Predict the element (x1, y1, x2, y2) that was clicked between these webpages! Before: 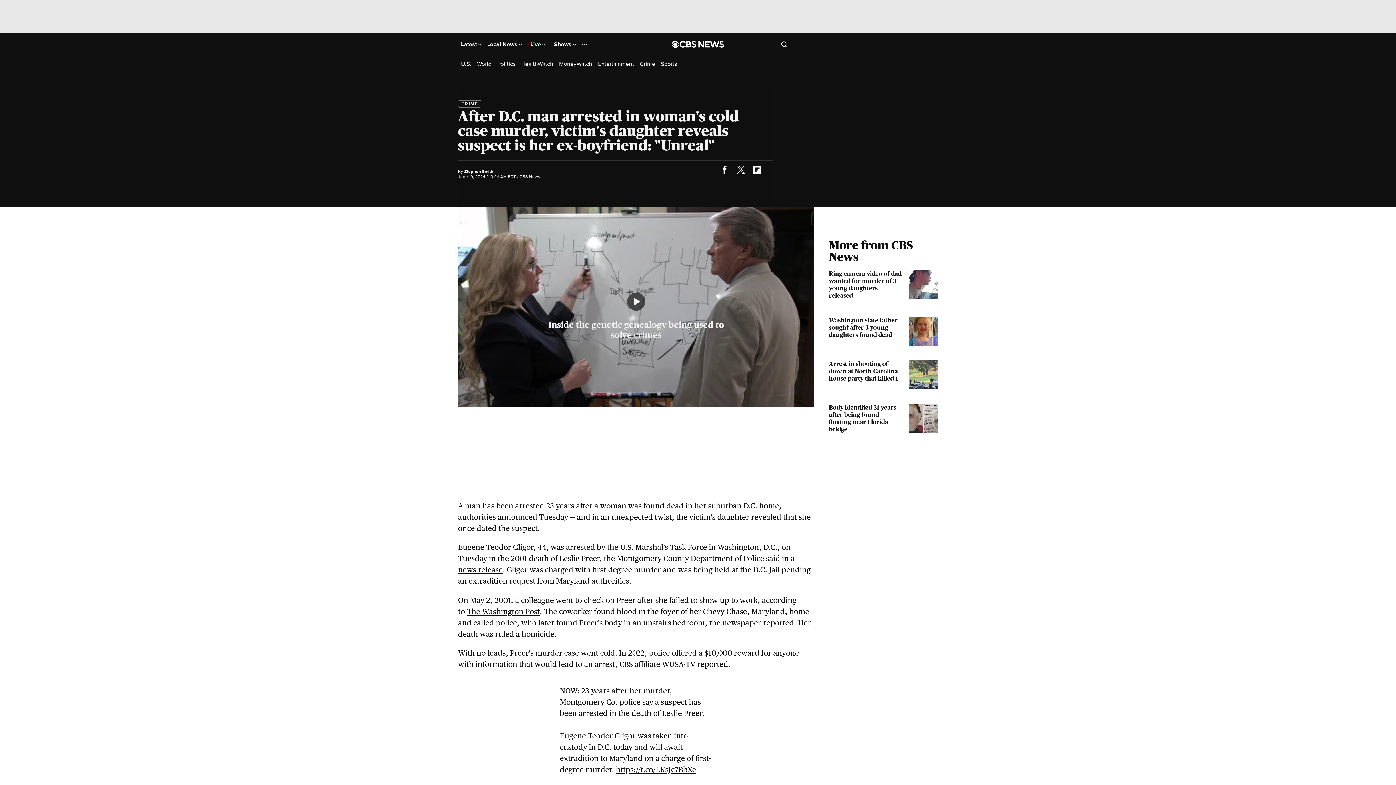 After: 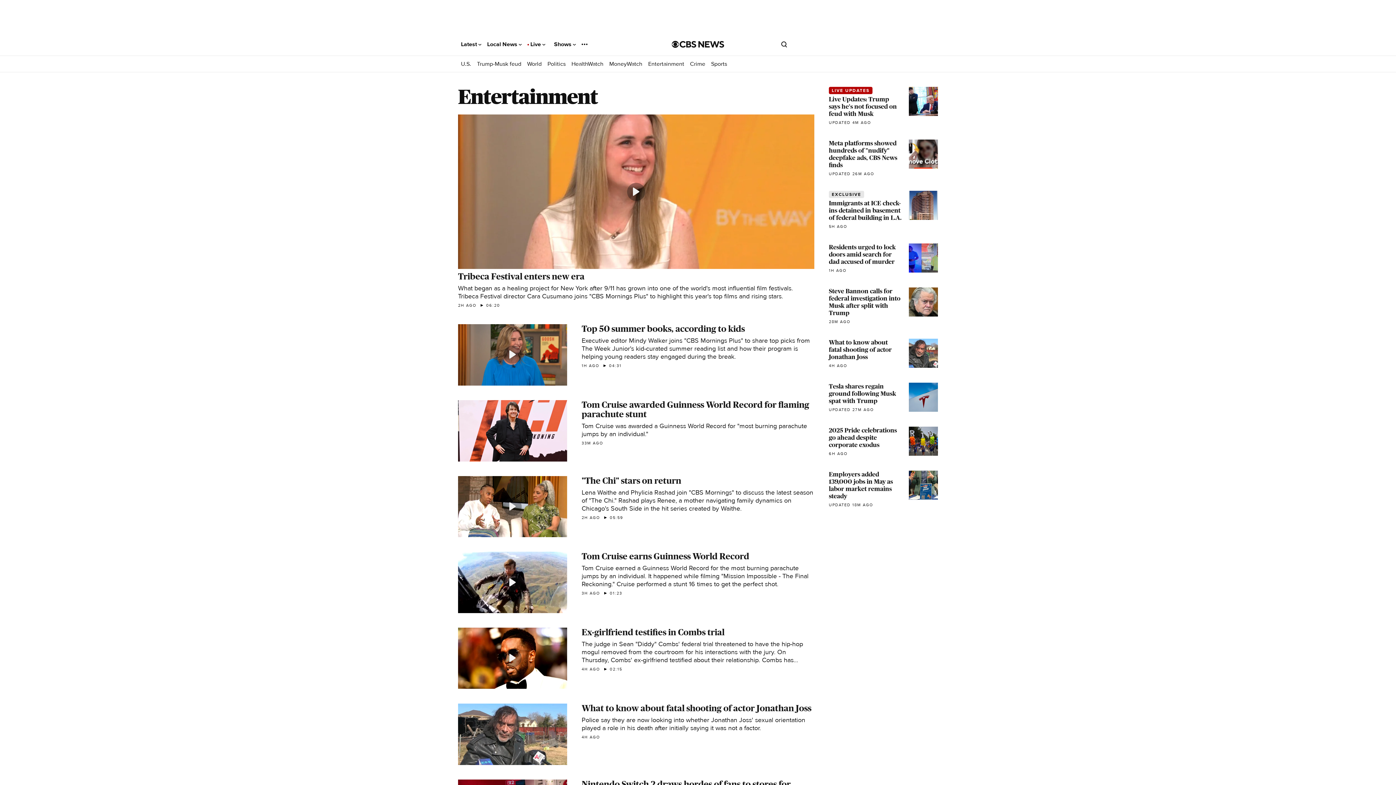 Action: label: Entertainment bbox: (598, 60, 634, 67)